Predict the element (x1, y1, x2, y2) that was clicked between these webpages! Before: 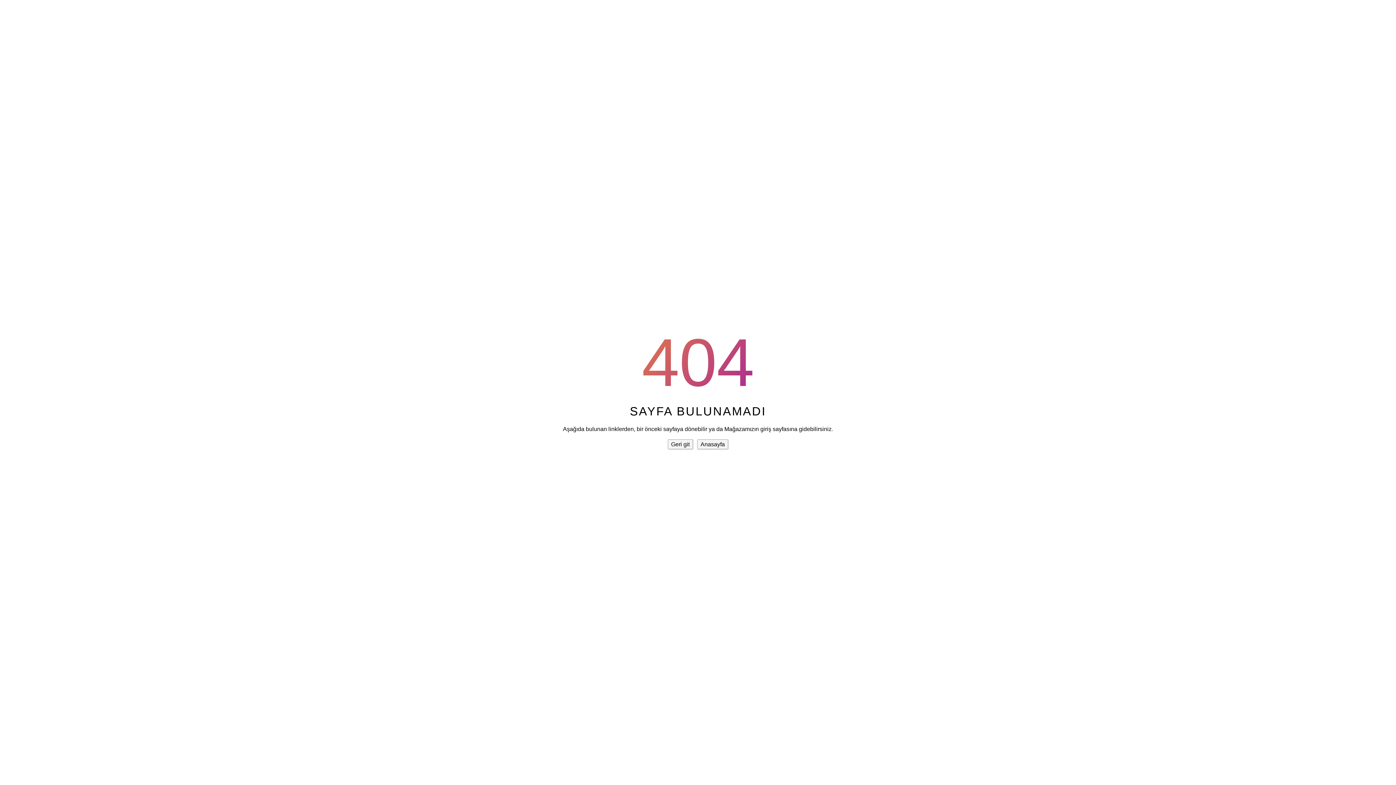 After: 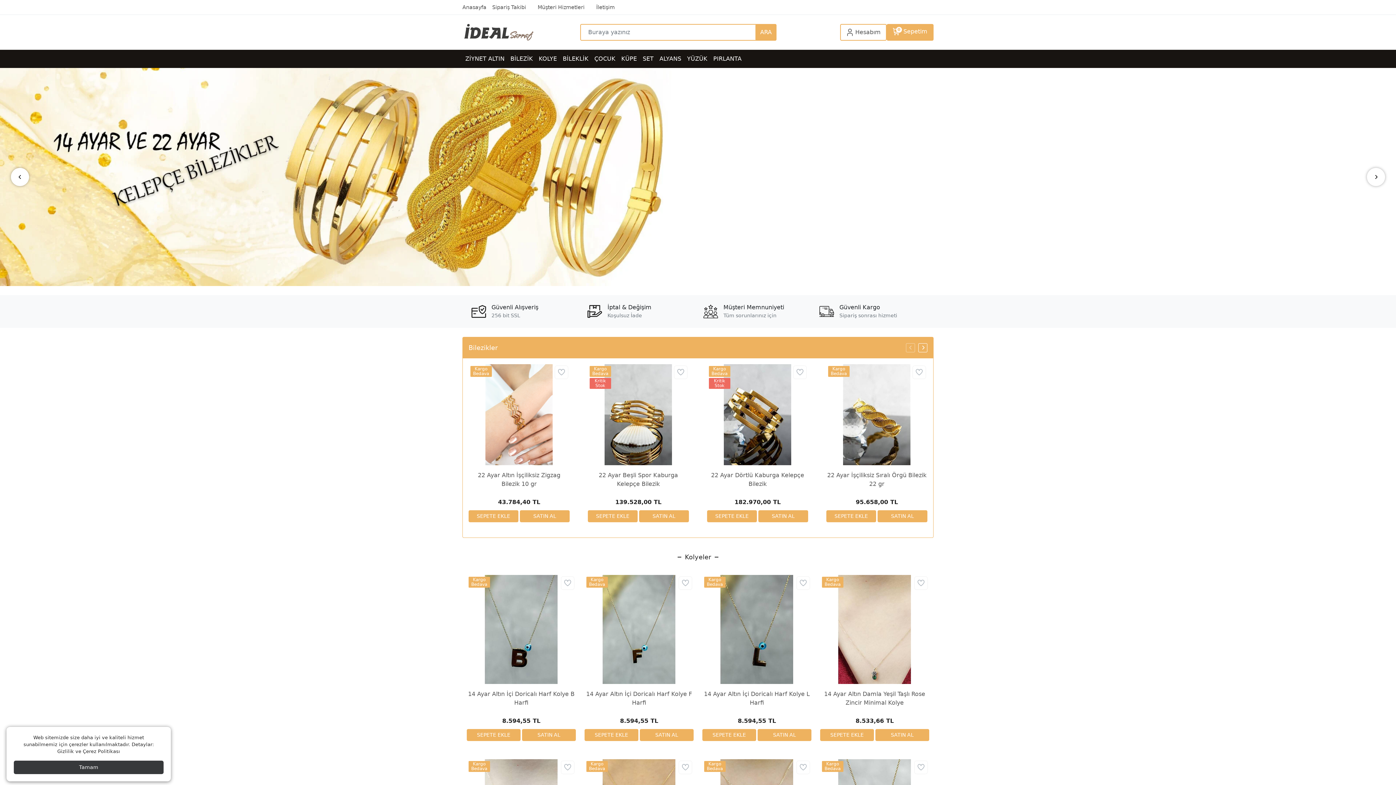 Action: bbox: (697, 439, 728, 449) label: Anasayfa